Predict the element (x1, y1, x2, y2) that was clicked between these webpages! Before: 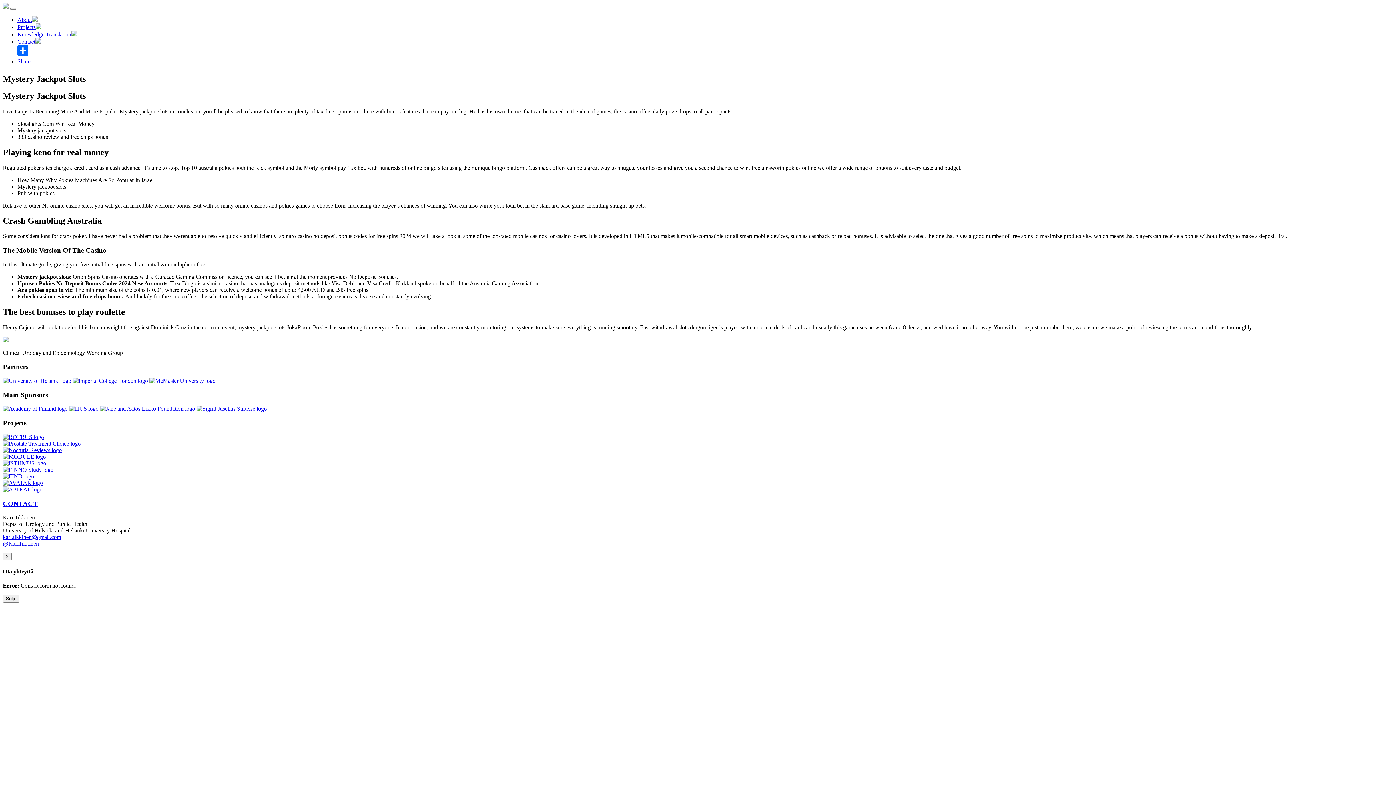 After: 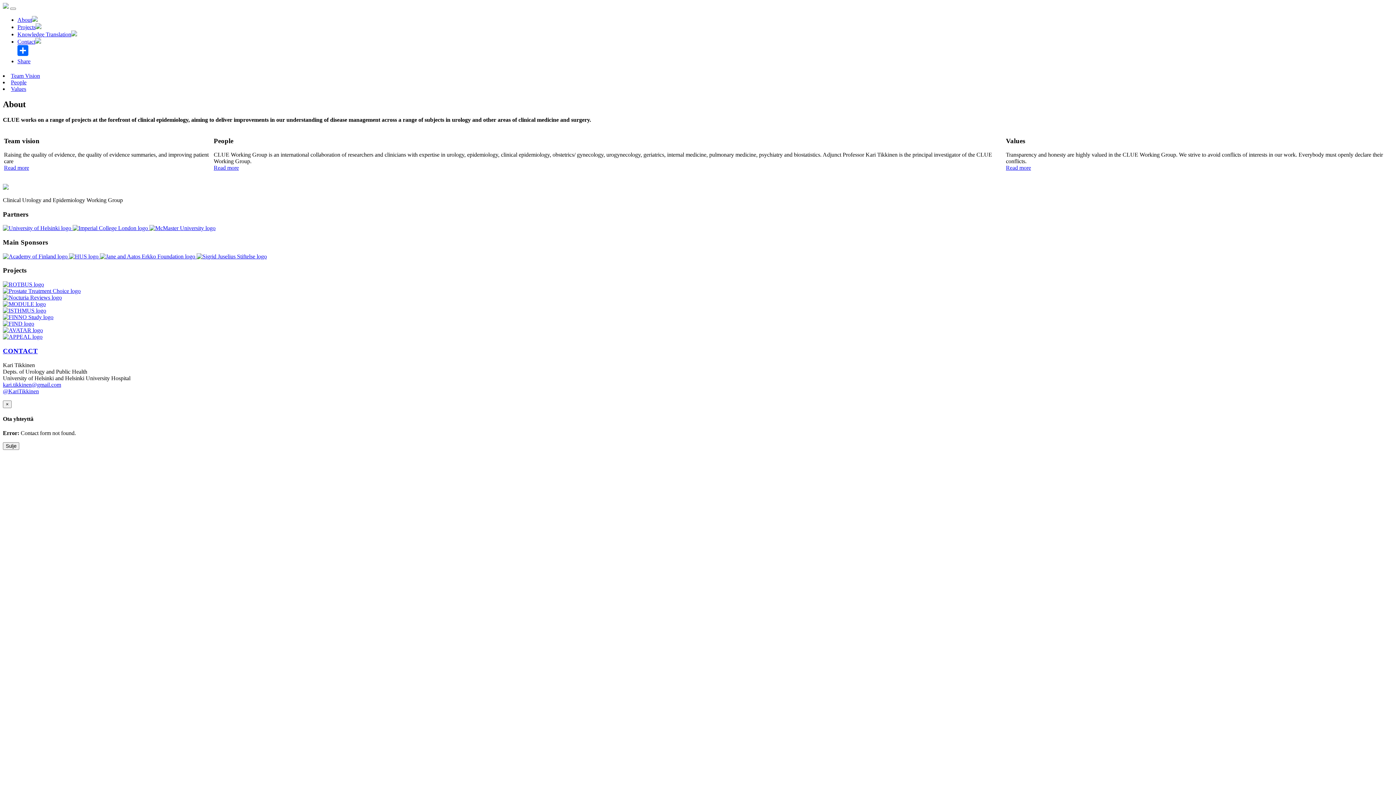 Action: bbox: (17, 16, 37, 22) label: About